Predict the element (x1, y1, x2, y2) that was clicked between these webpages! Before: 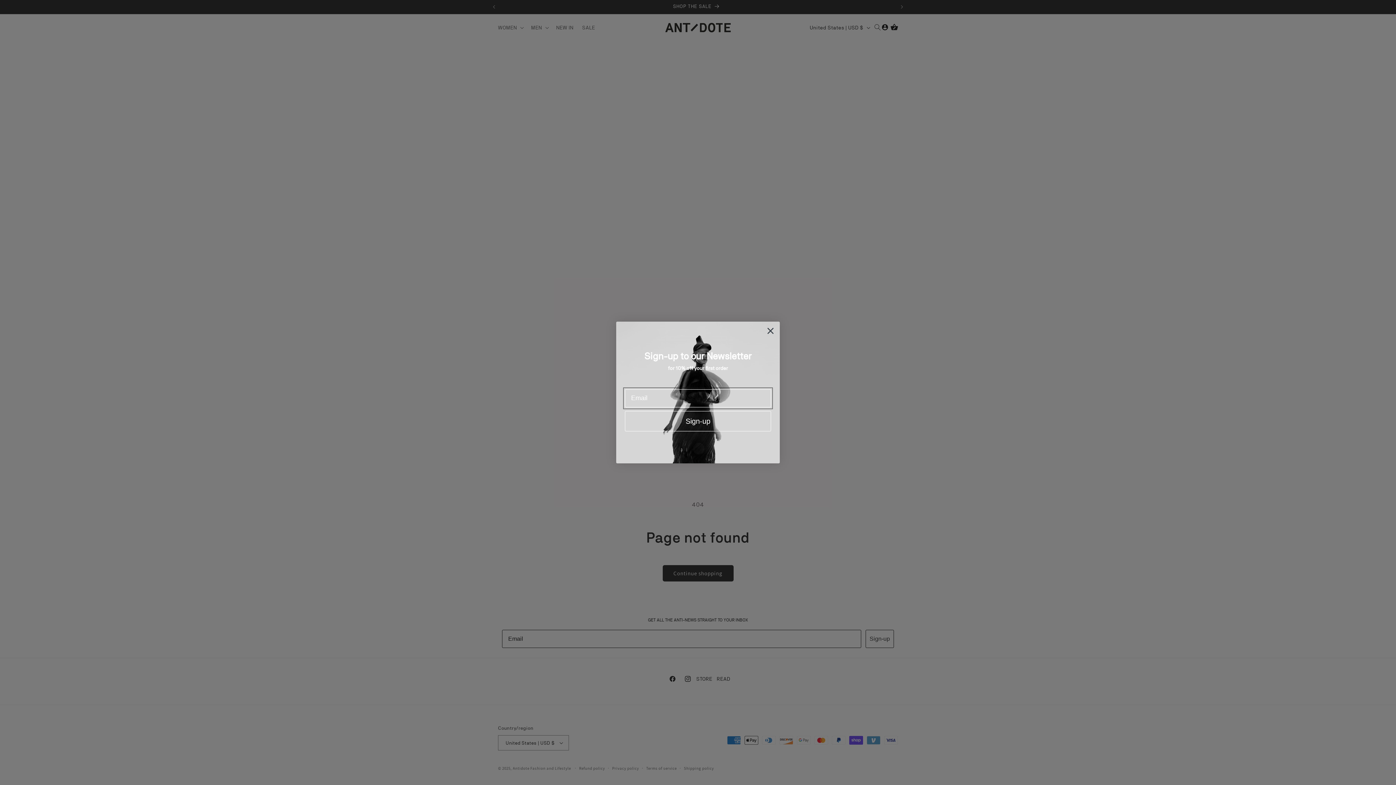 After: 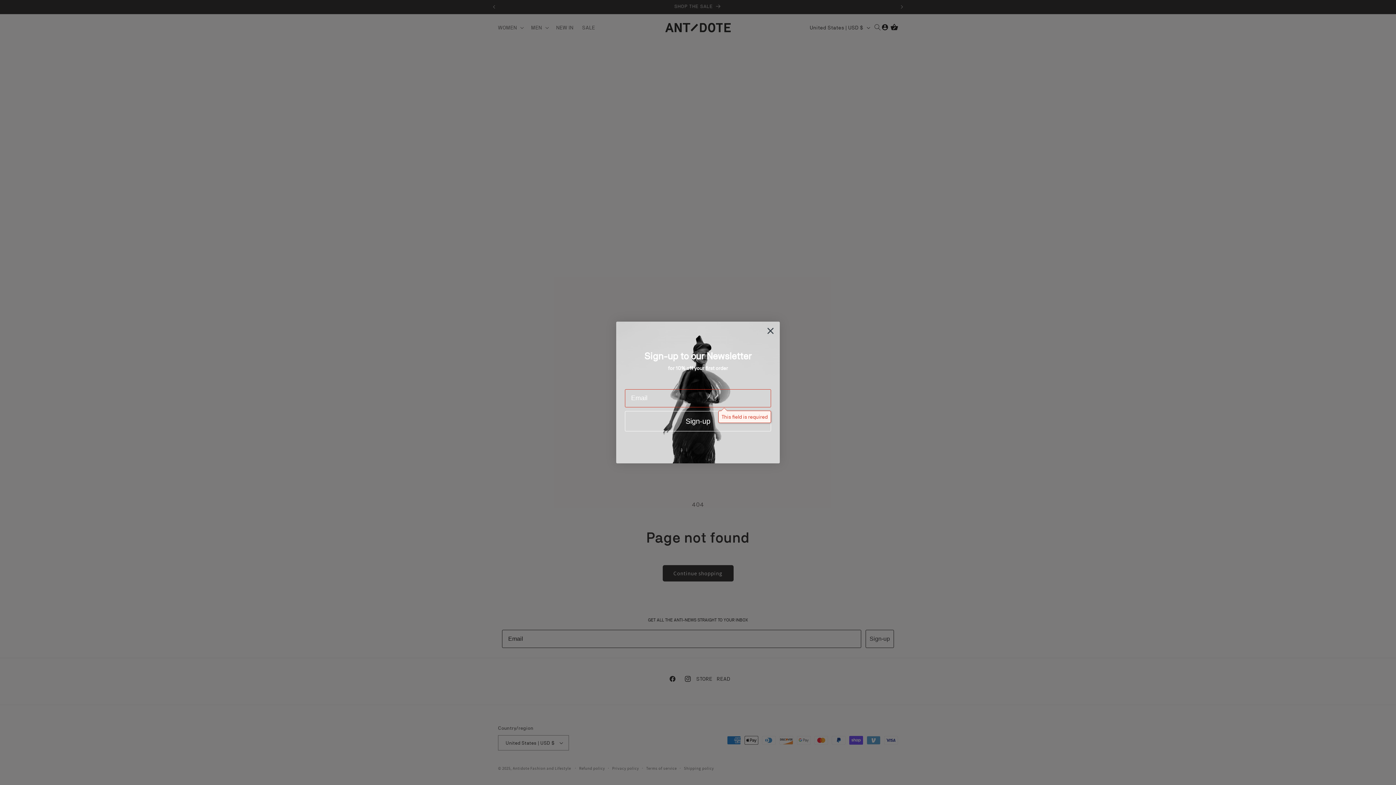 Action: bbox: (625, 411, 771, 431) label: Sign-up